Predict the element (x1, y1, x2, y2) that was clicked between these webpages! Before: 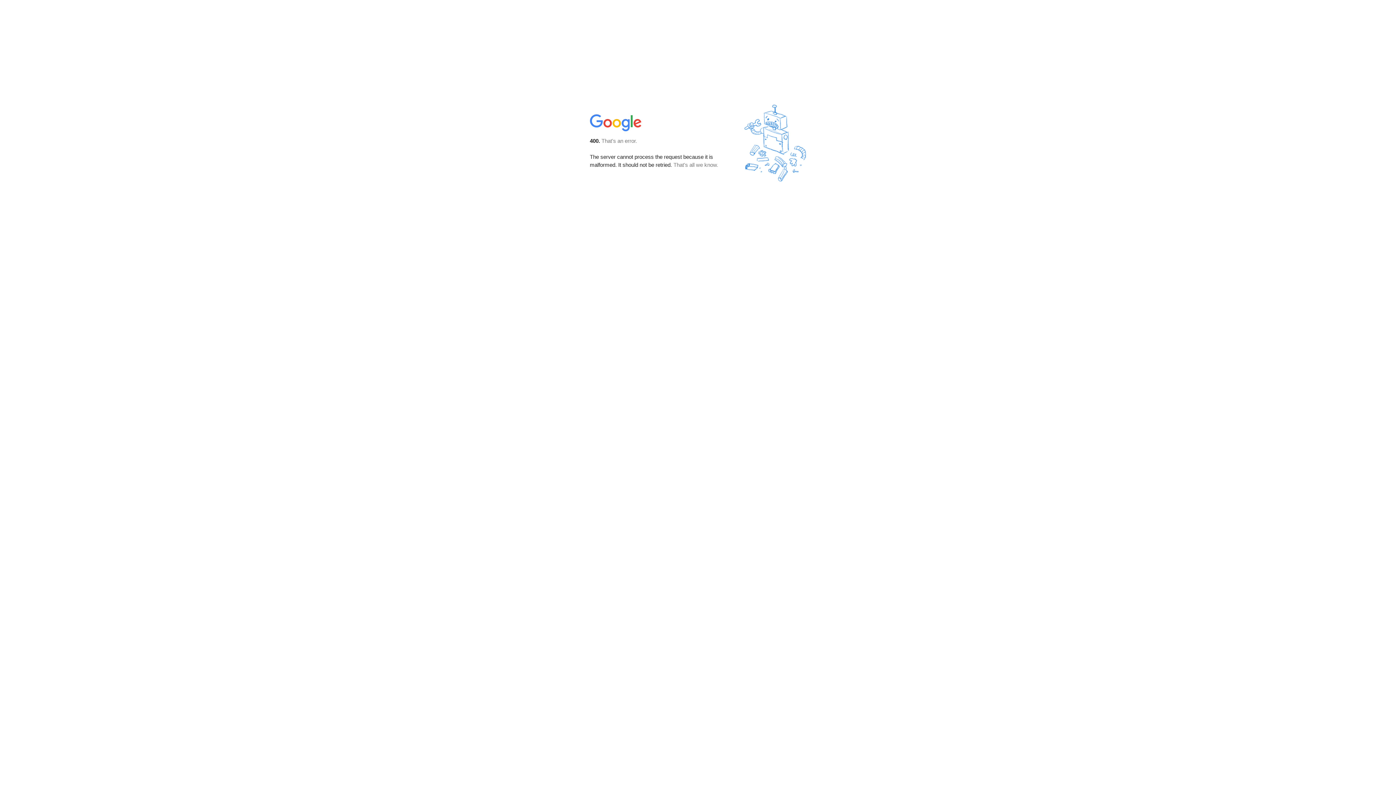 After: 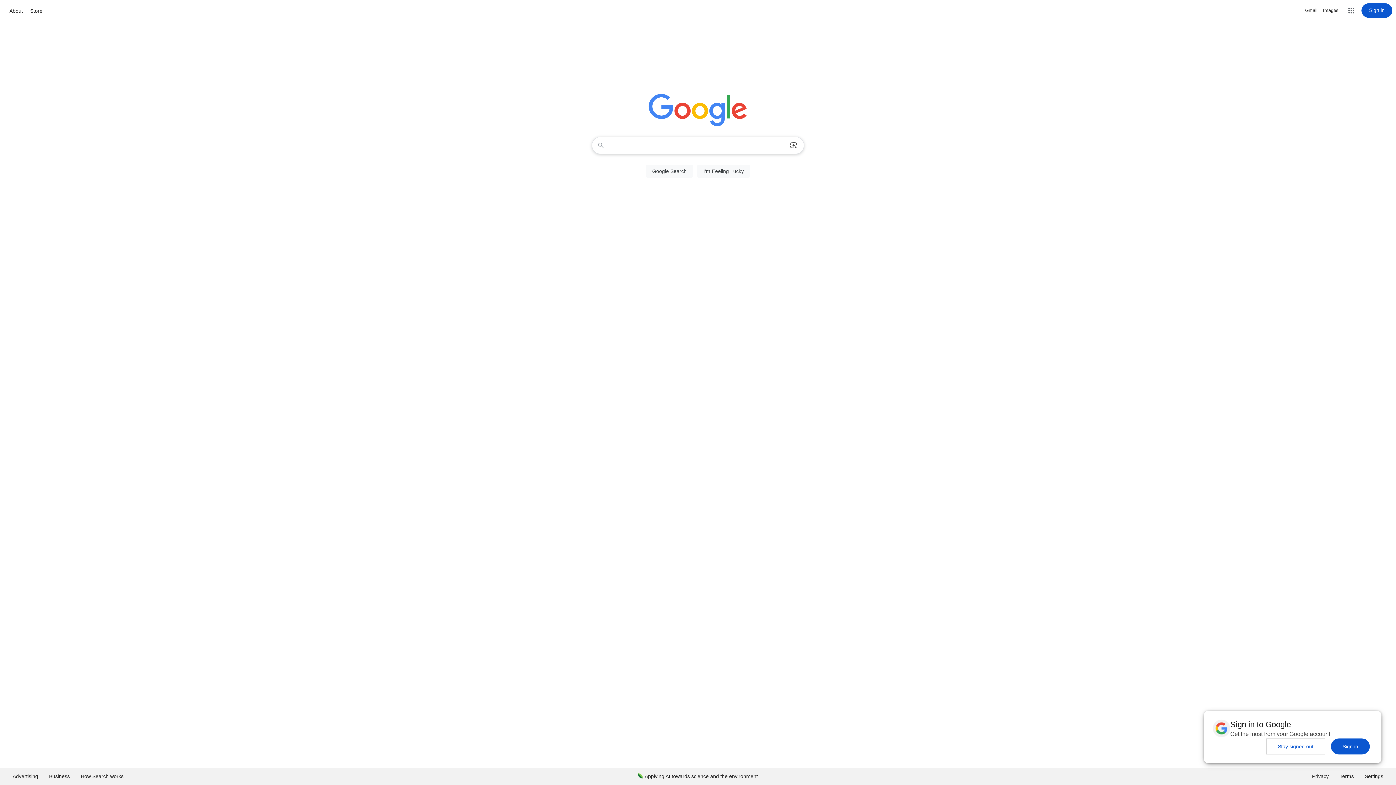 Action: bbox: (590, 127, 642, 134)